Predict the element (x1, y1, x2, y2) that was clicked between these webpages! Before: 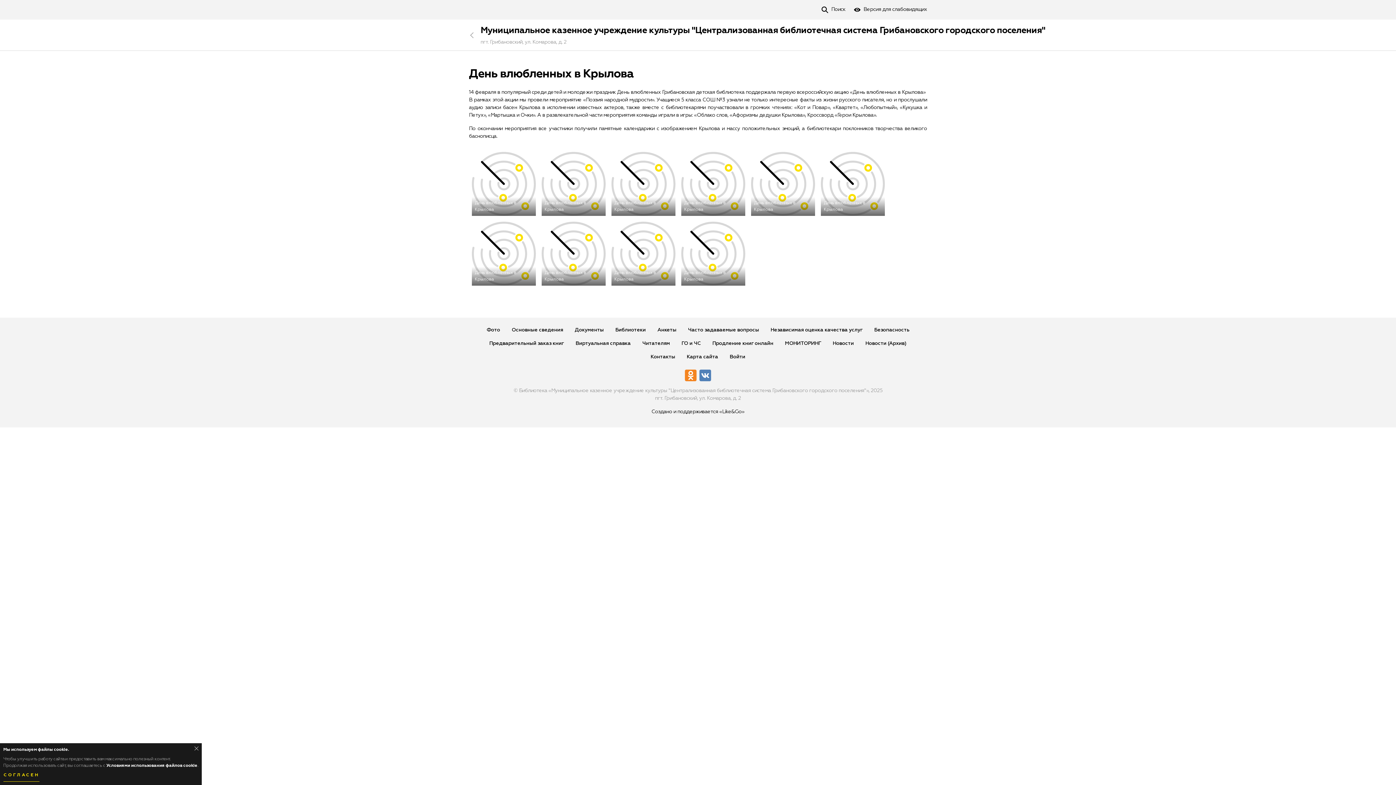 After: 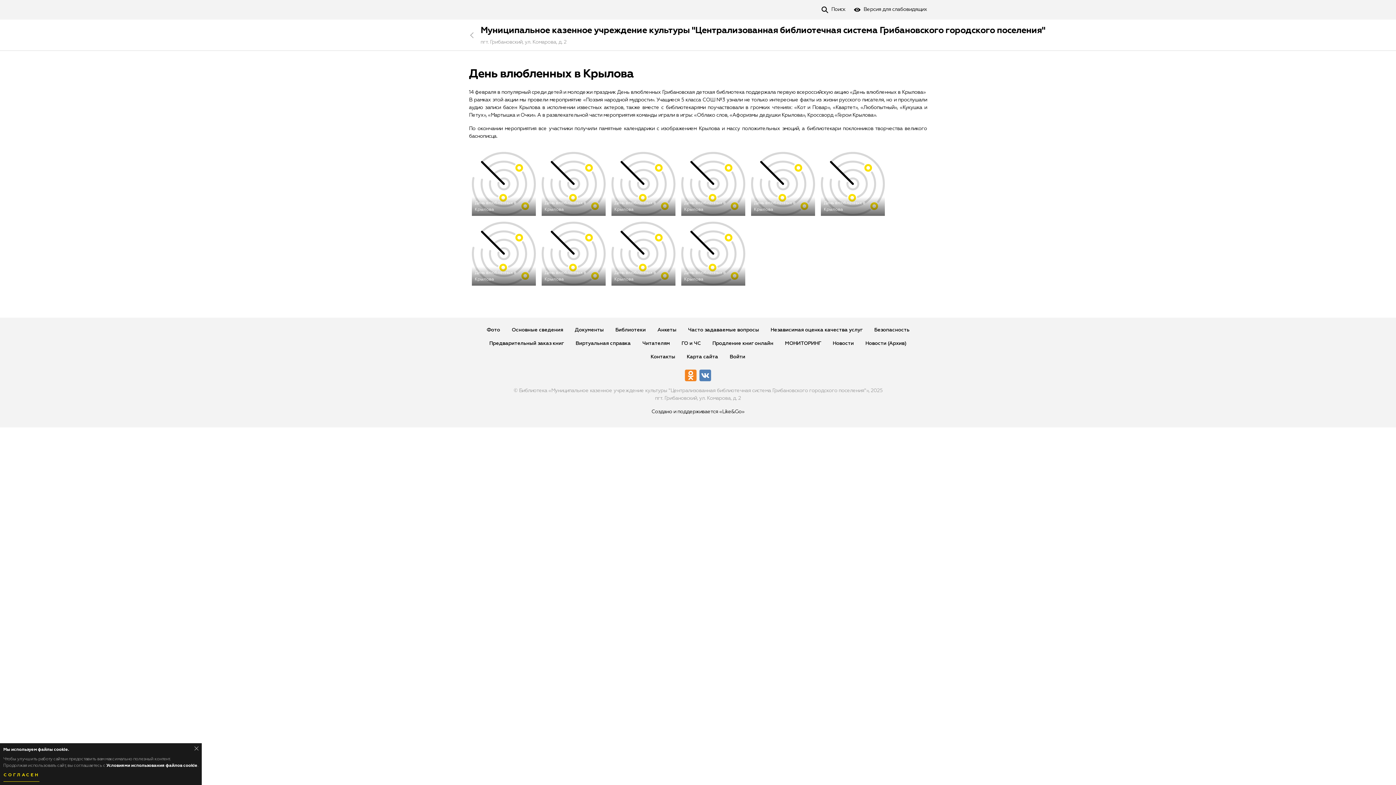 Action: label: Условиями использования файлов cookie bbox: (106, 764, 197, 768)